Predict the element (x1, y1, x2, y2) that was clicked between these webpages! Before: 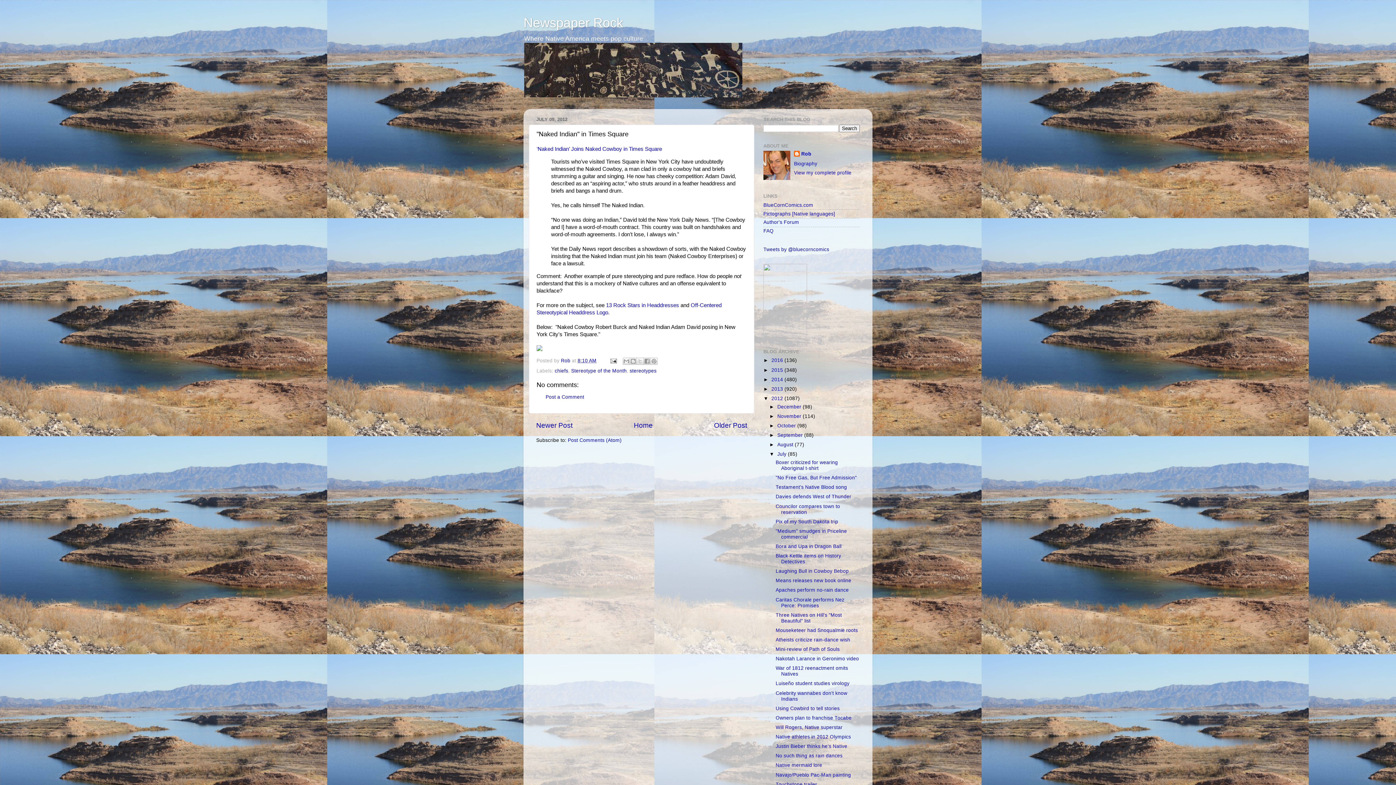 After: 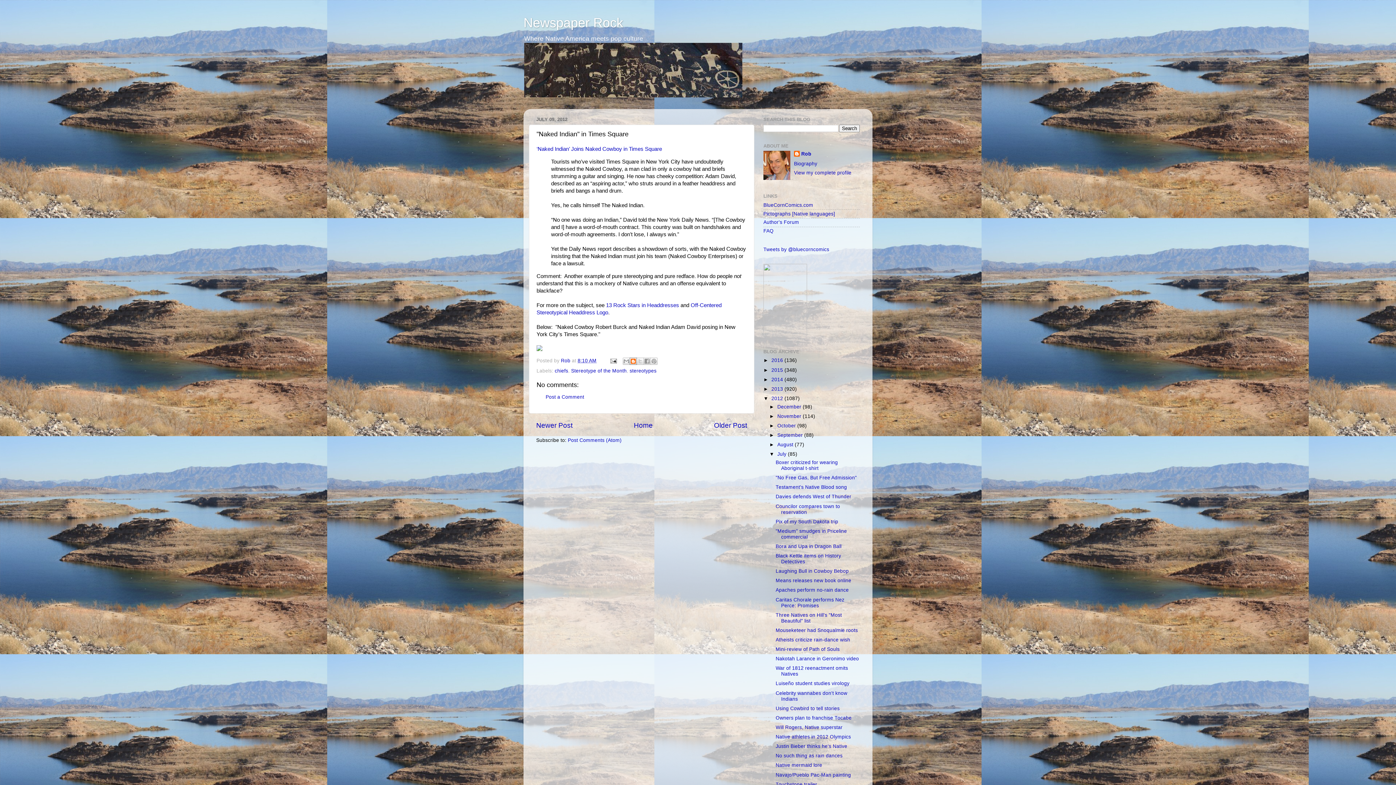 Action: bbox: (629, 357, 637, 365) label: BlogThis!